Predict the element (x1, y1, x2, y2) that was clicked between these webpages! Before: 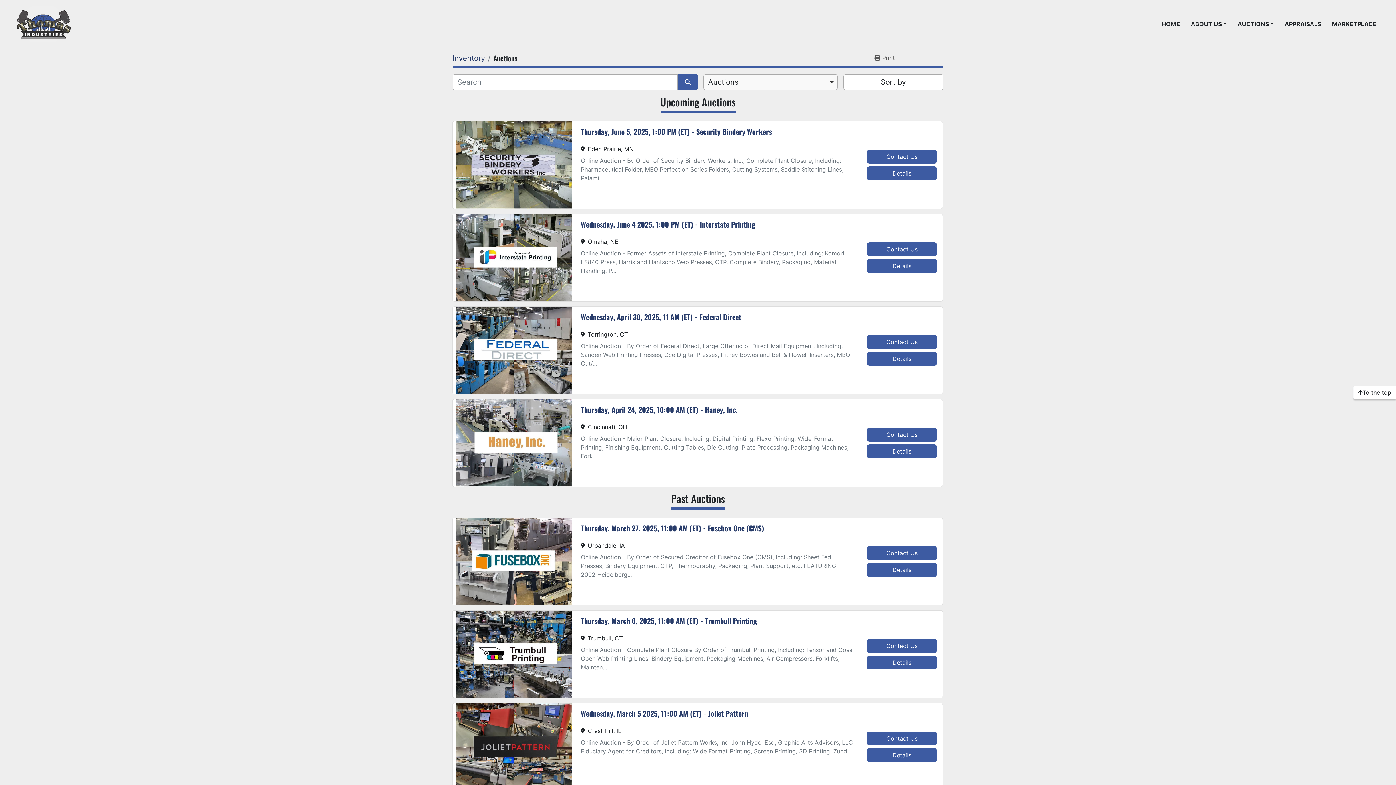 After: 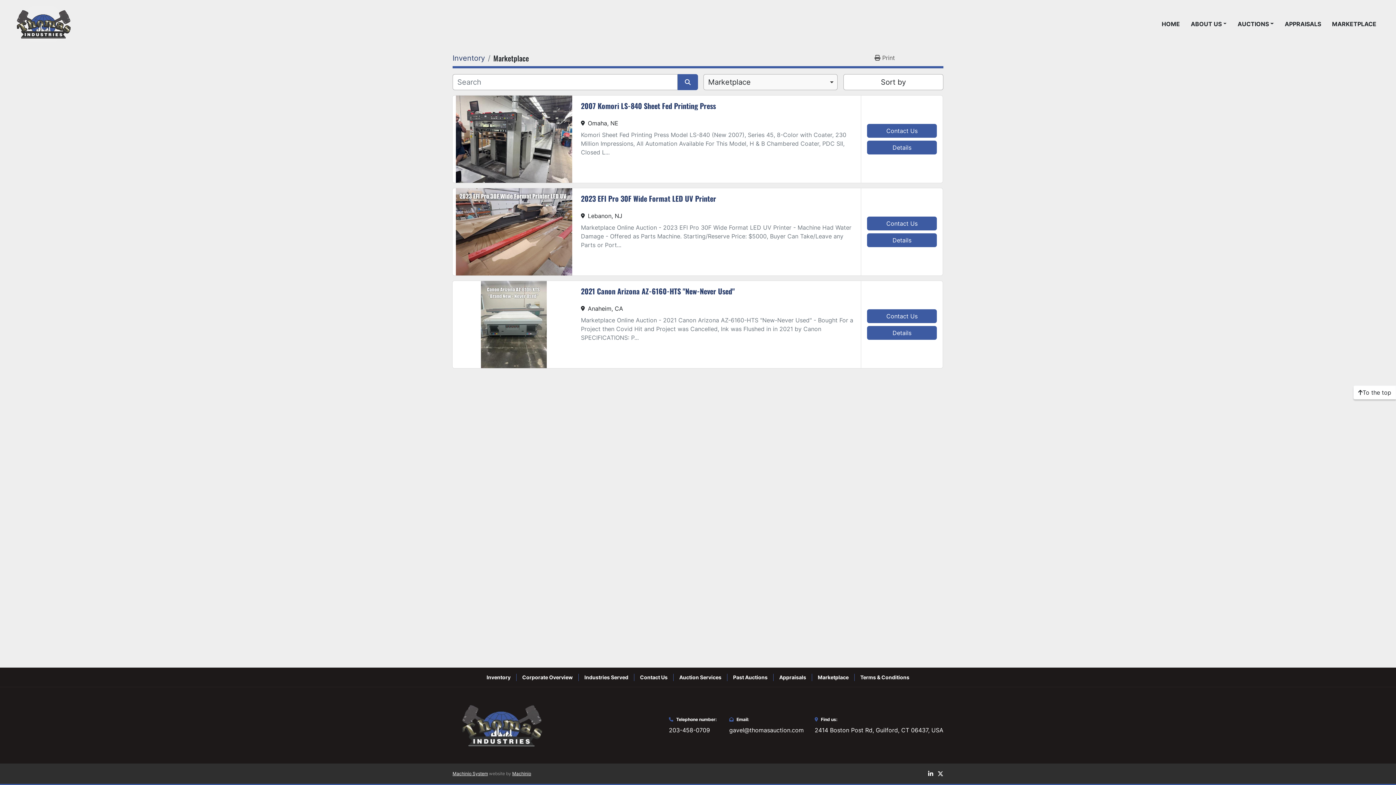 Action: bbox: (1332, 19, 1376, 28) label: MARKETPLACE